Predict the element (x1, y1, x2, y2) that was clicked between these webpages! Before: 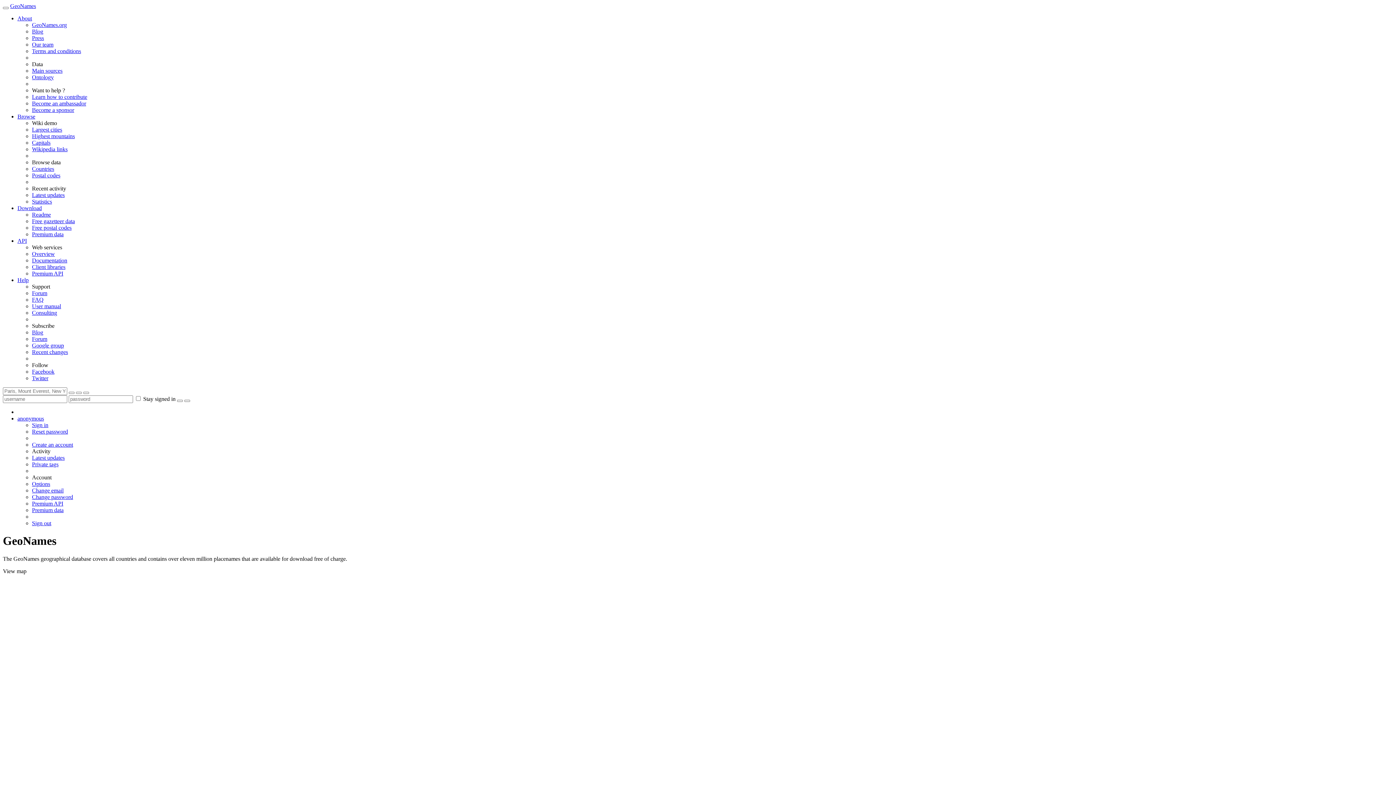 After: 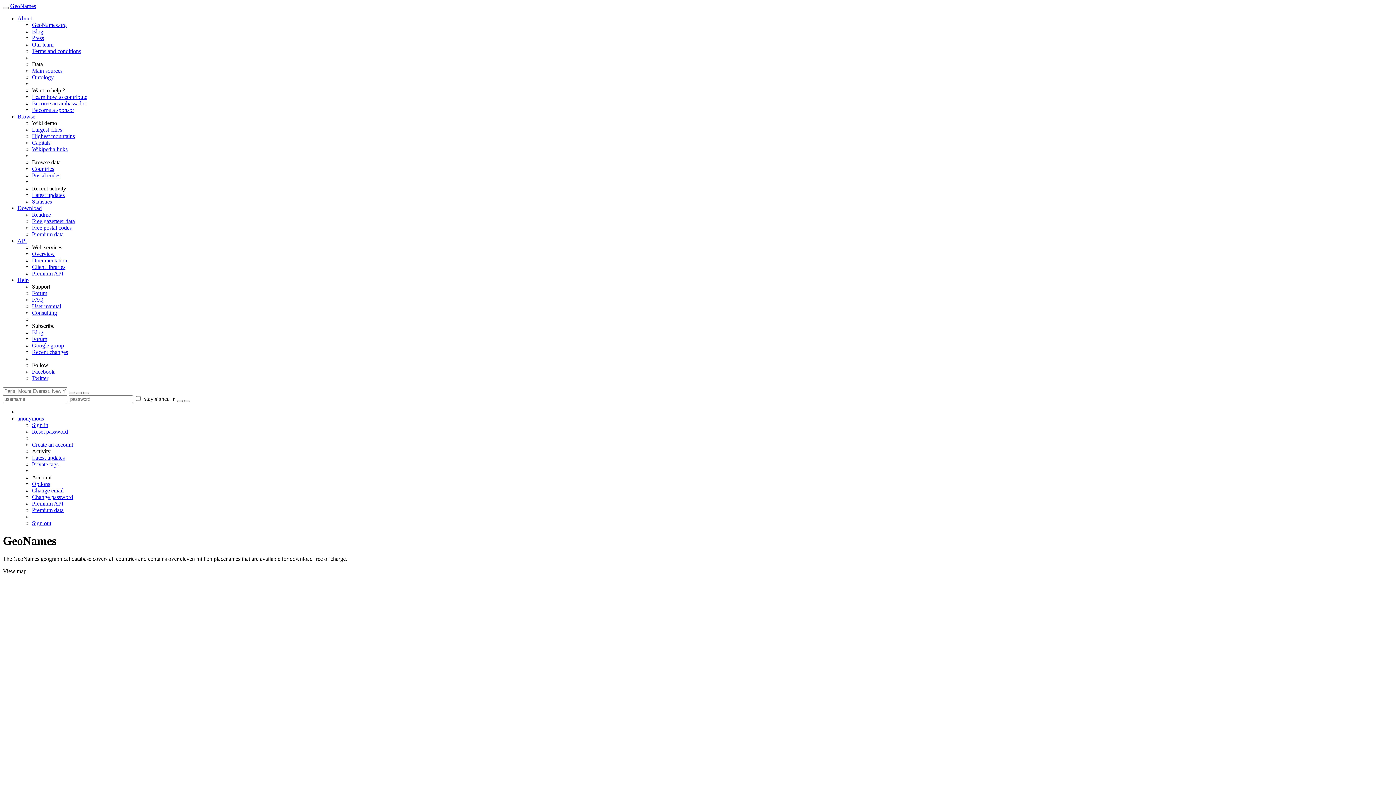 Action: label: Latest updates bbox: (32, 454, 64, 461)